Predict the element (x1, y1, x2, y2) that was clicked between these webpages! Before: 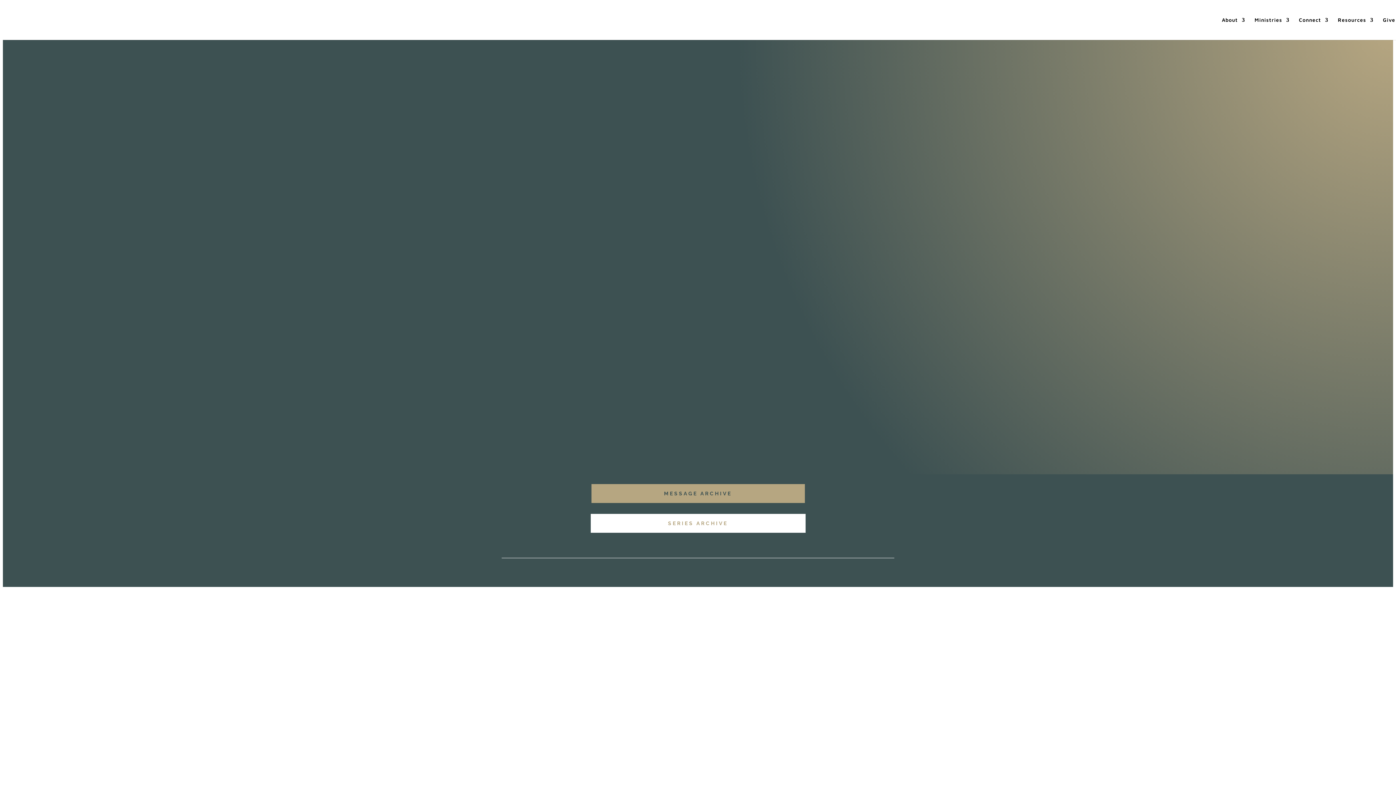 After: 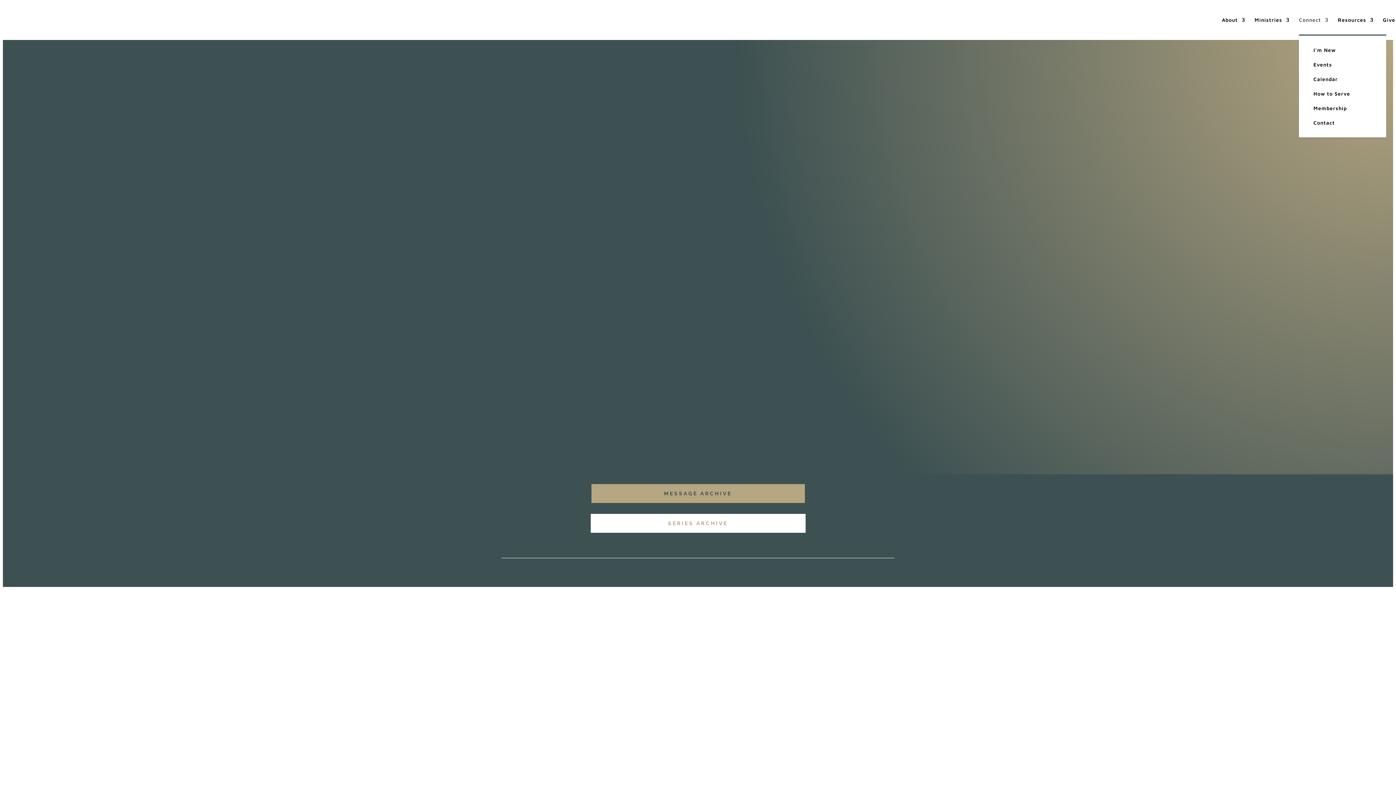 Action: bbox: (1299, 17, 1328, 34) label: Connect